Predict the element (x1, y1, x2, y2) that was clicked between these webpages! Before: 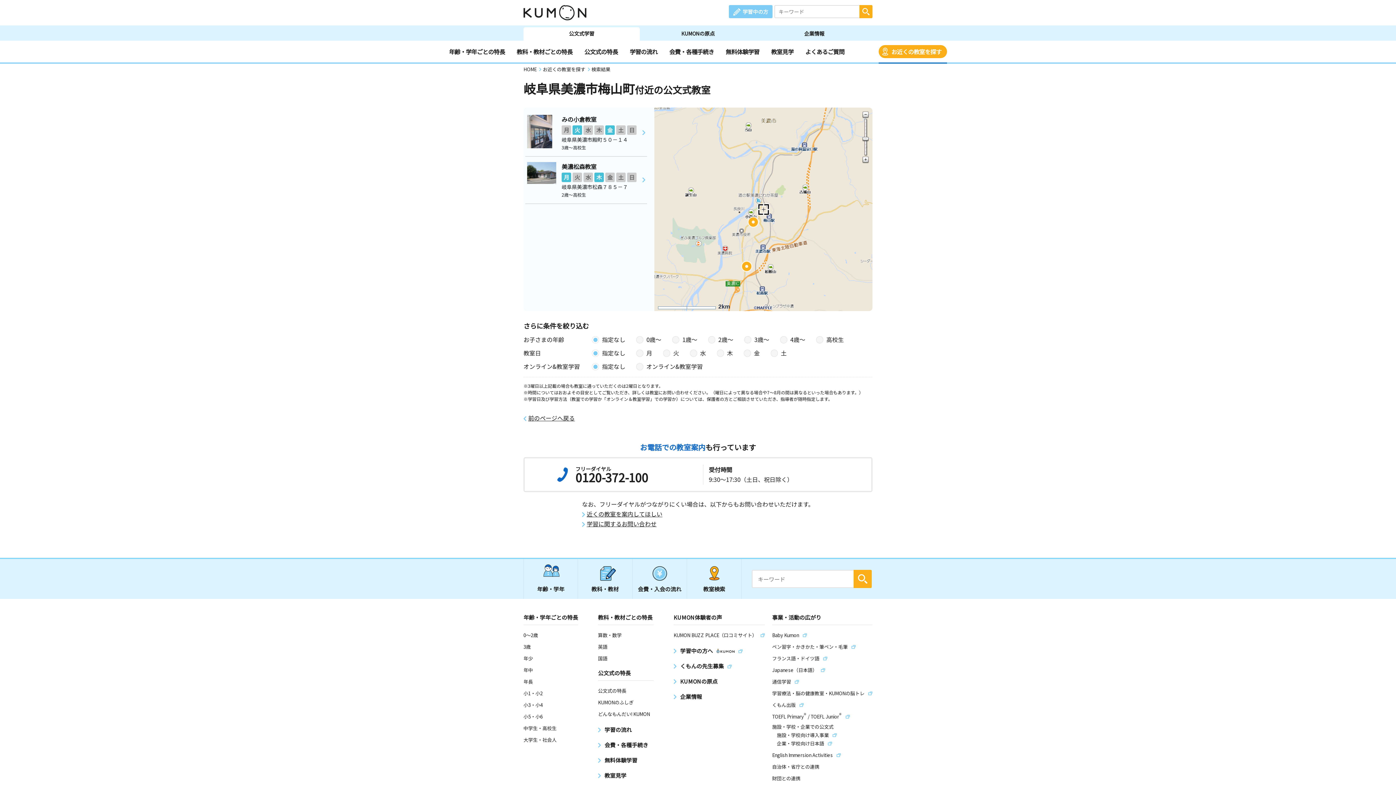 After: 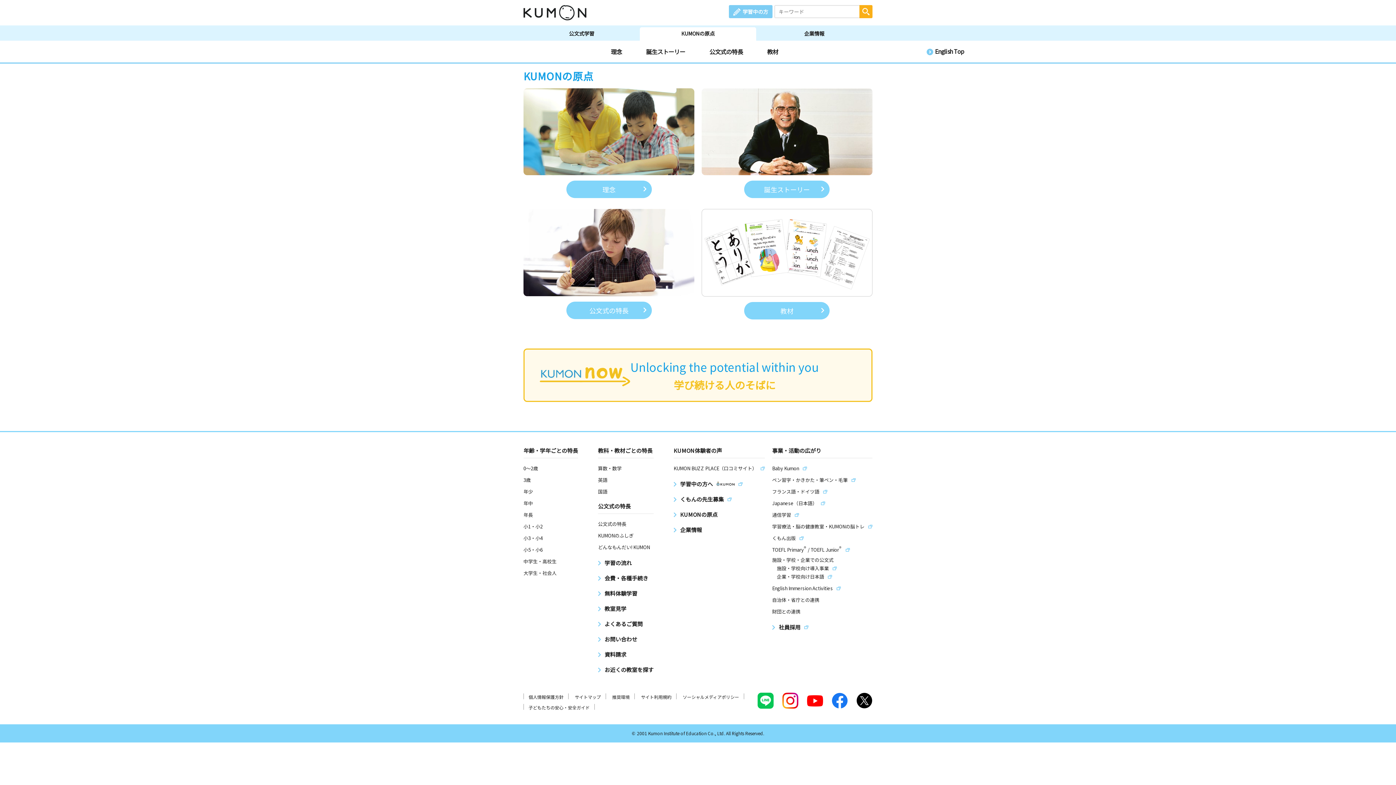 Action: bbox: (640, 27, 756, 40) label: KUMONの原点